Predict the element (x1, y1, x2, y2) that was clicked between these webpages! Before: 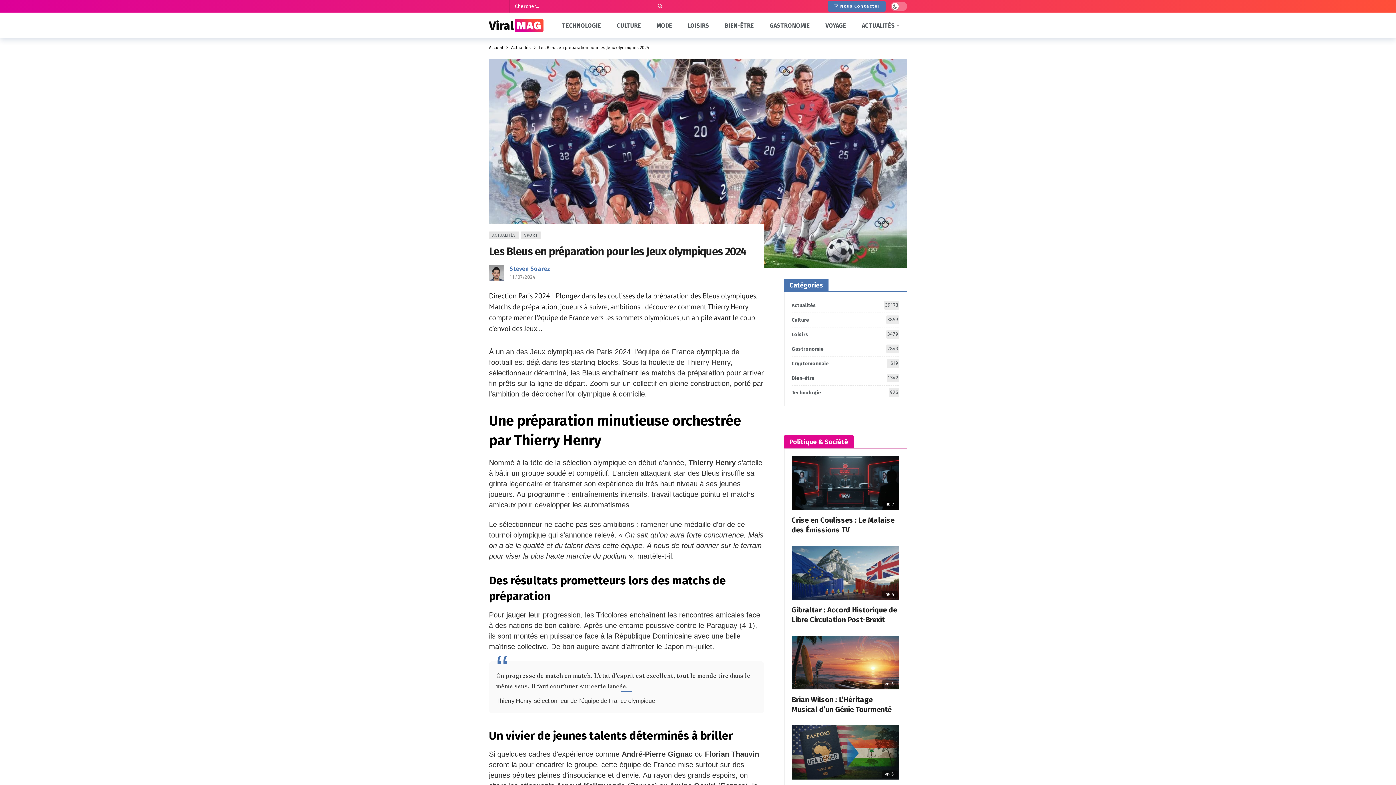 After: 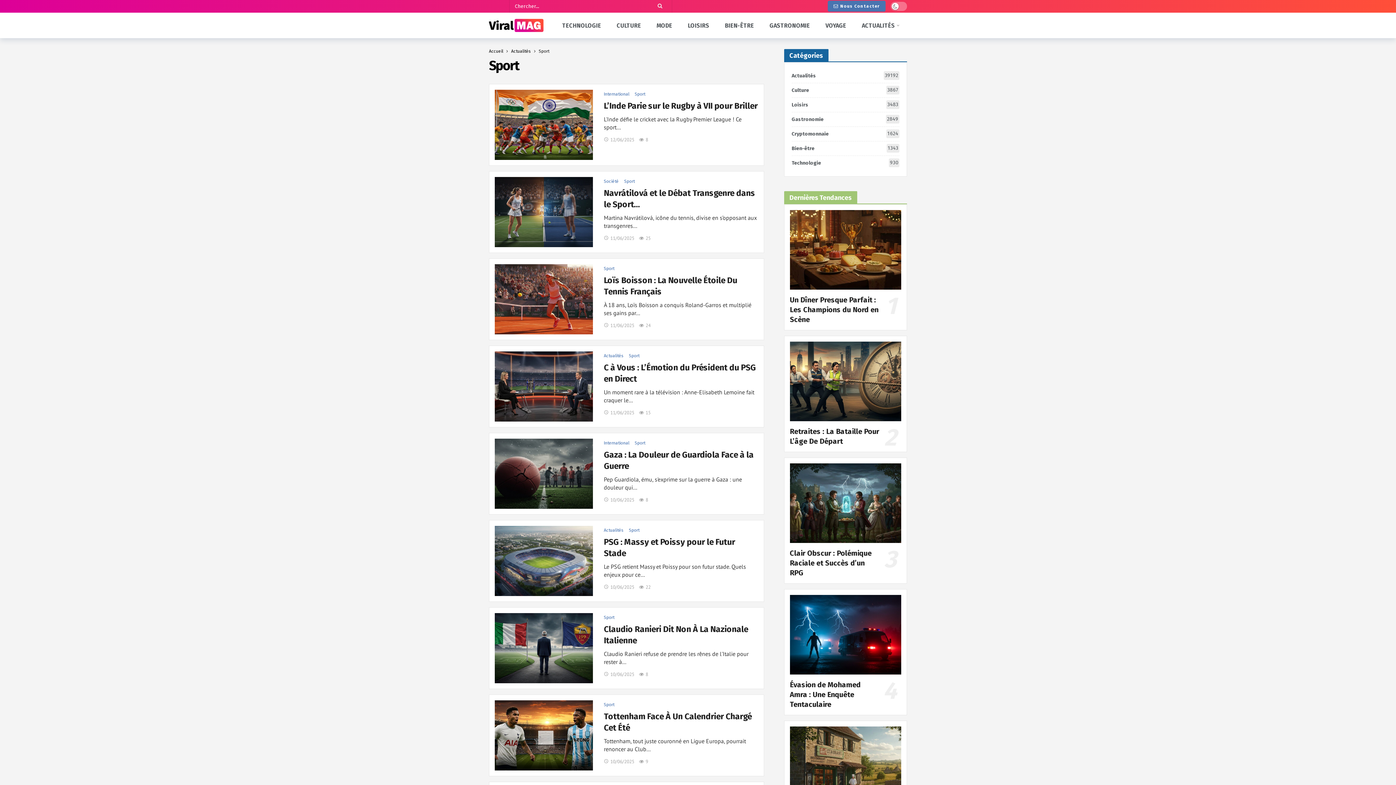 Action: bbox: (521, 231, 541, 239) label: SPORT